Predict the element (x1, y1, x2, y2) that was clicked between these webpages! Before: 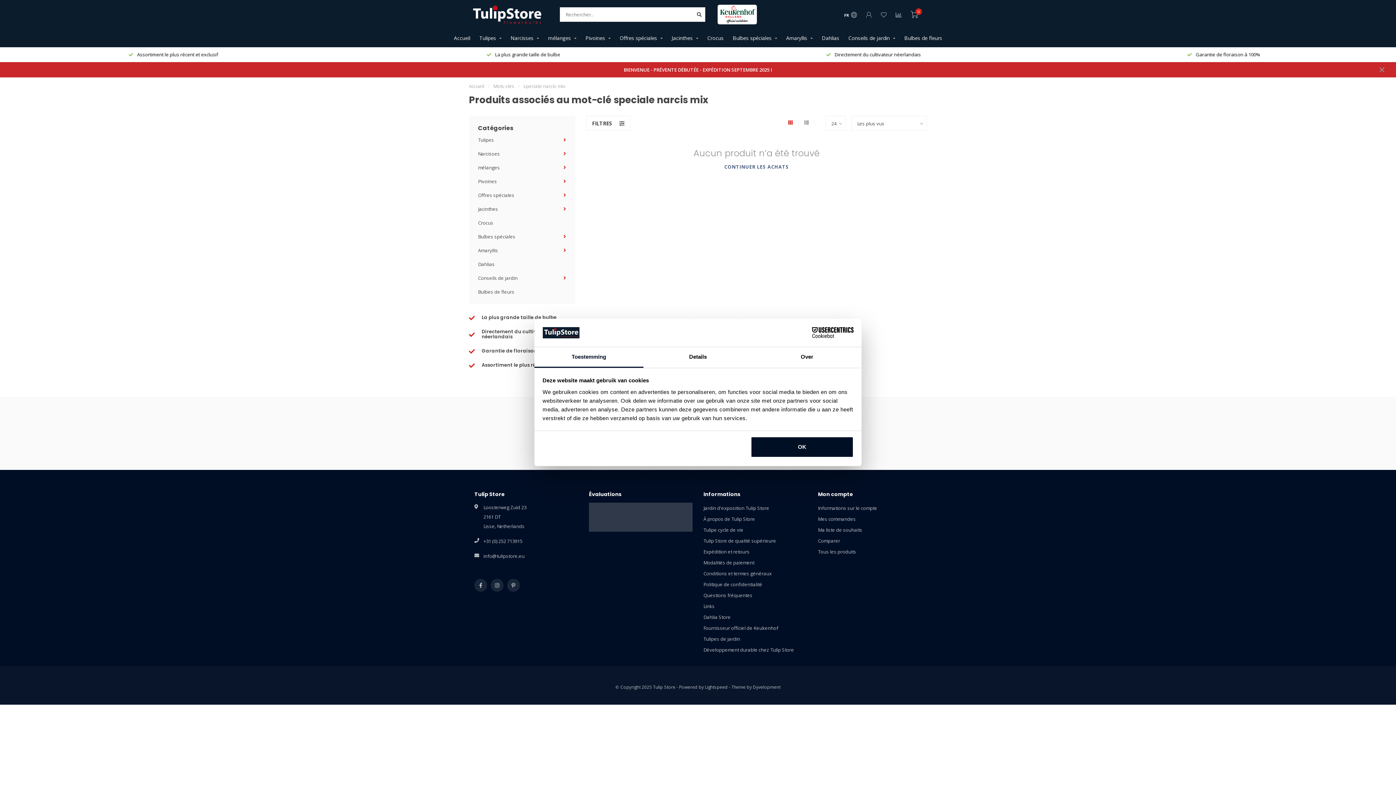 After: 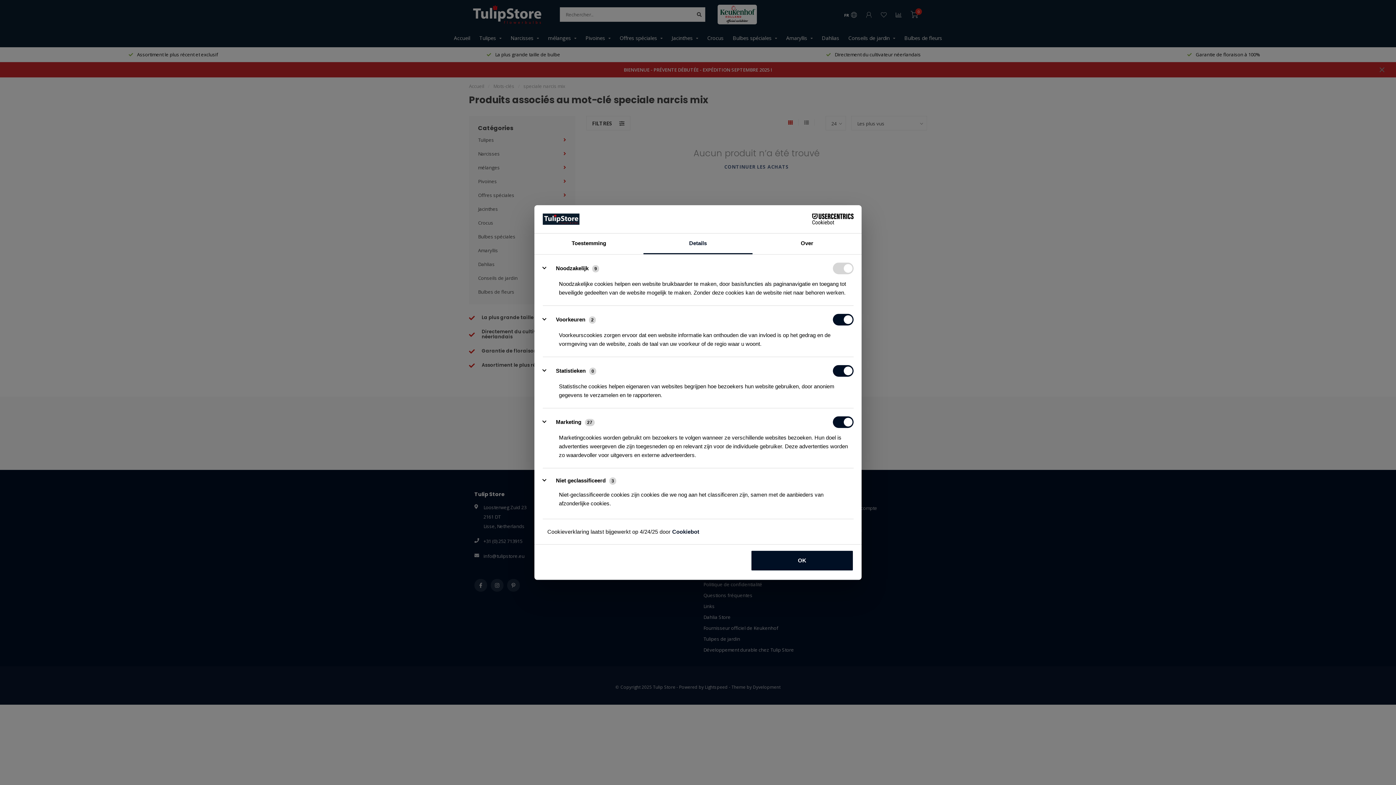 Action: label: Details bbox: (643, 347, 752, 367)